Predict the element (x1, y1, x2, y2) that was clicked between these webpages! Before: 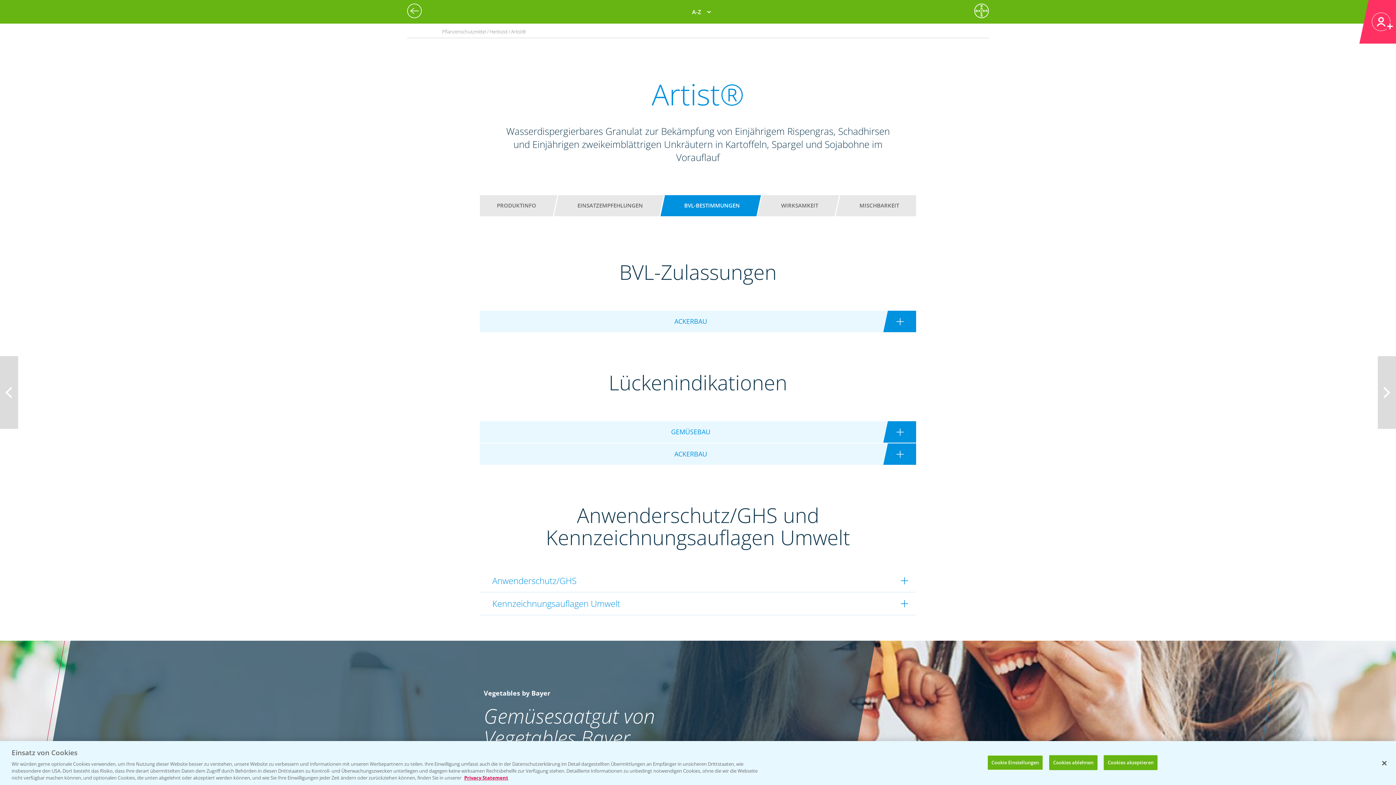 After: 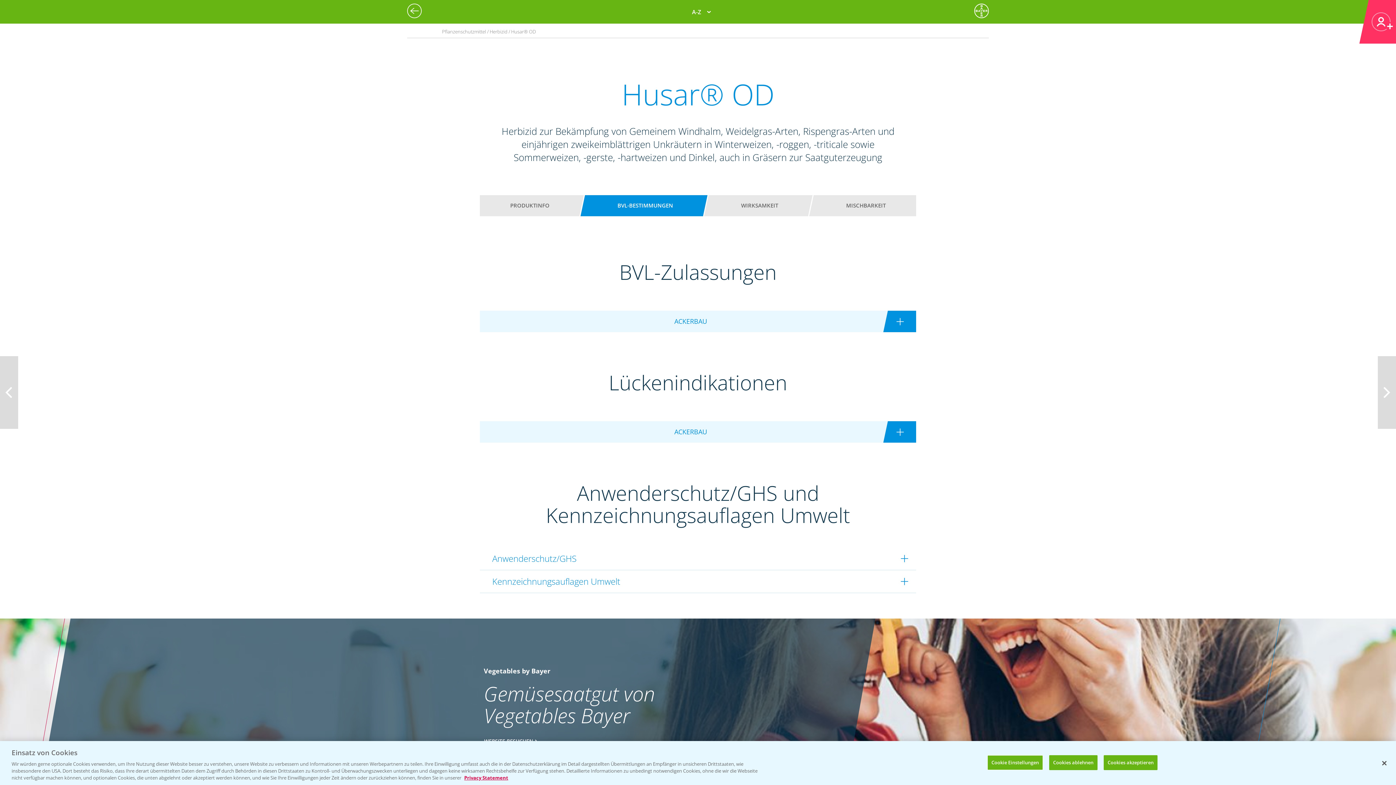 Action: bbox: (407, 3, 425, 18)